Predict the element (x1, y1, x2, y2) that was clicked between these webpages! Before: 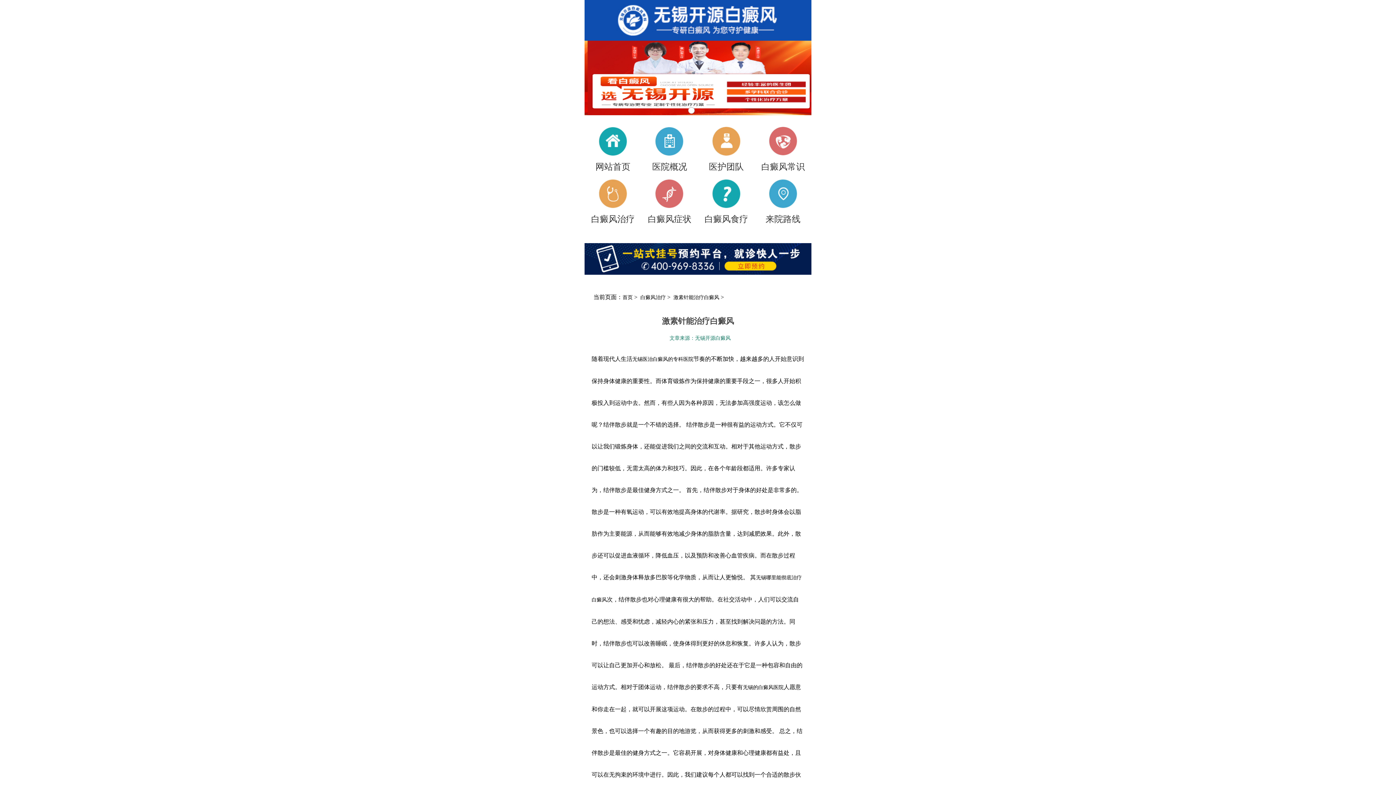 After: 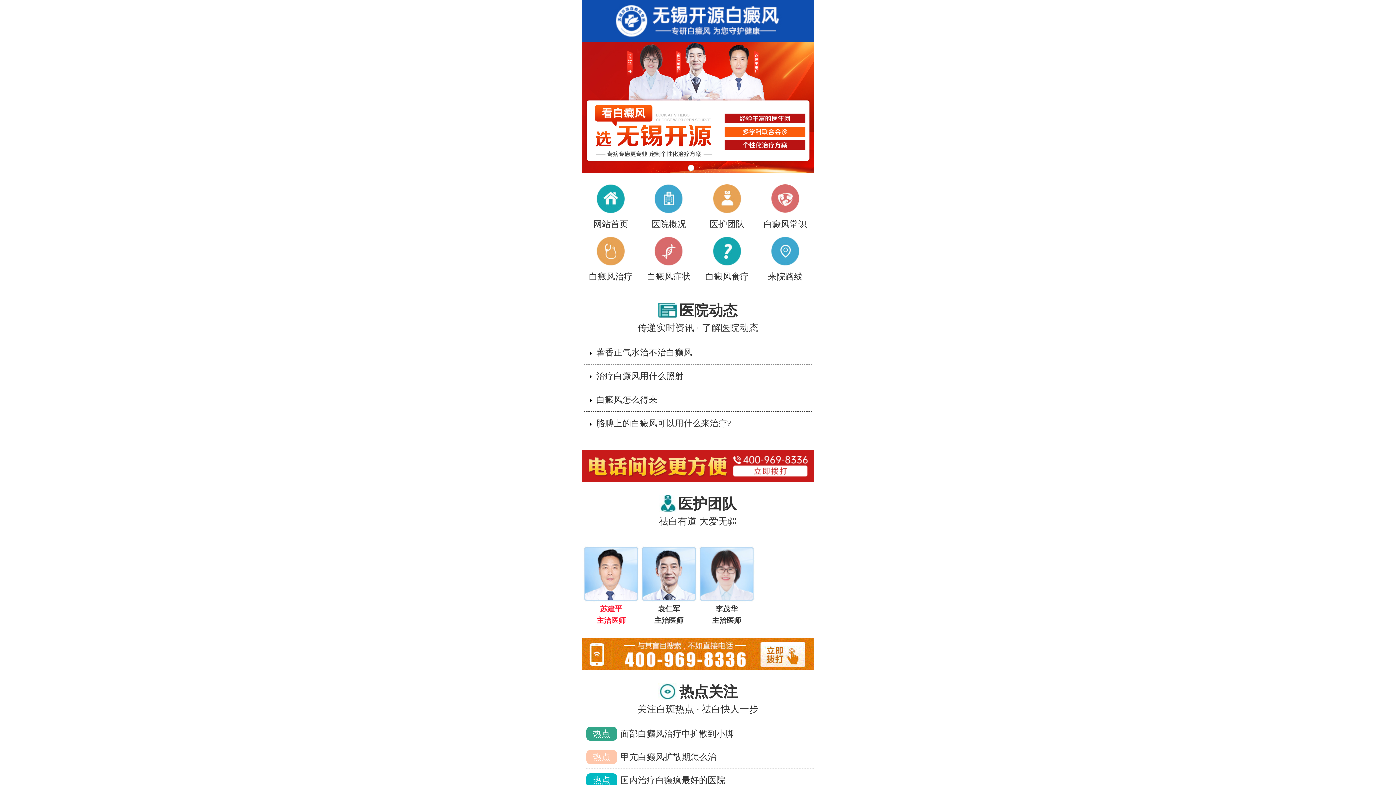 Action: bbox: (743, 685, 783, 690) label: 无锡的白癜风医院